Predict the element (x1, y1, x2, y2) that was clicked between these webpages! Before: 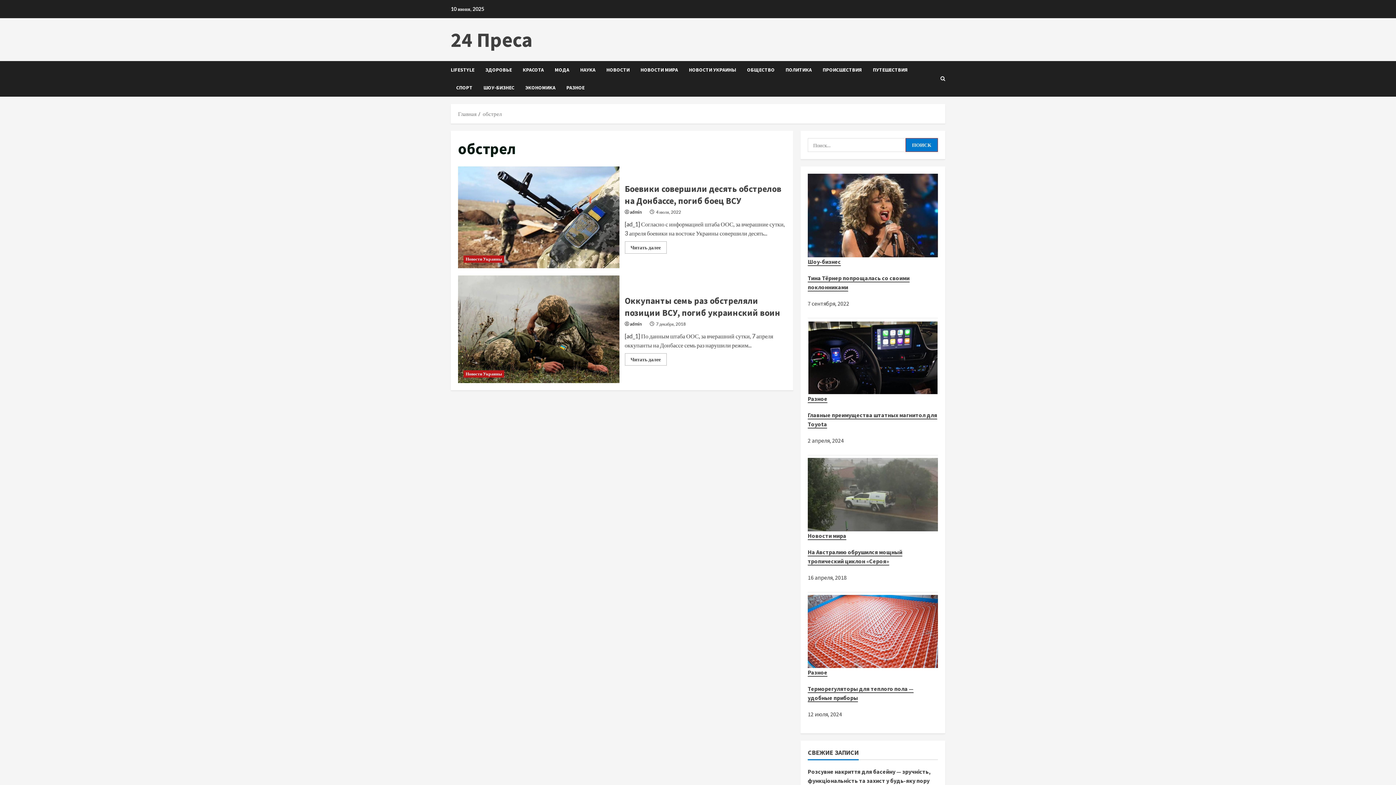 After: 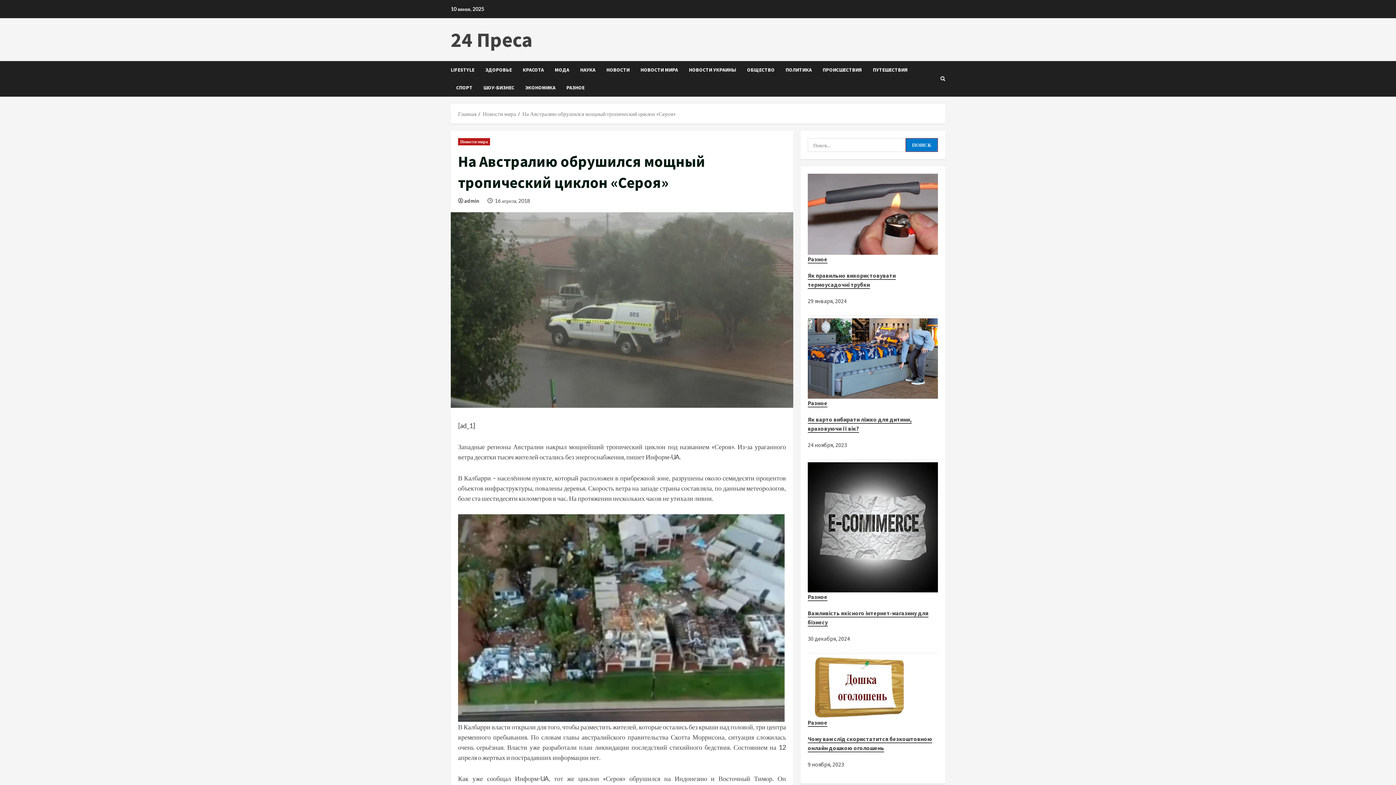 Action: bbox: (808, 458, 938, 531)